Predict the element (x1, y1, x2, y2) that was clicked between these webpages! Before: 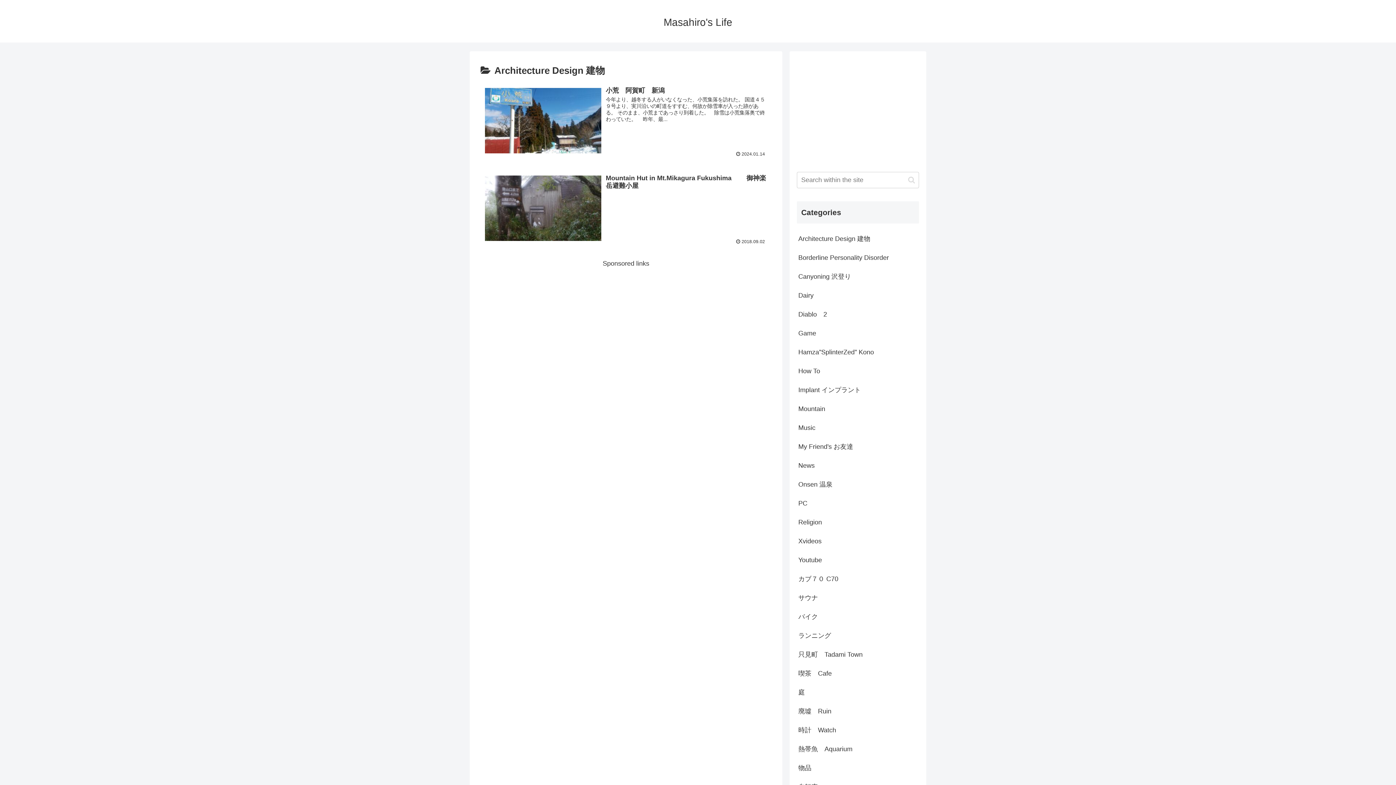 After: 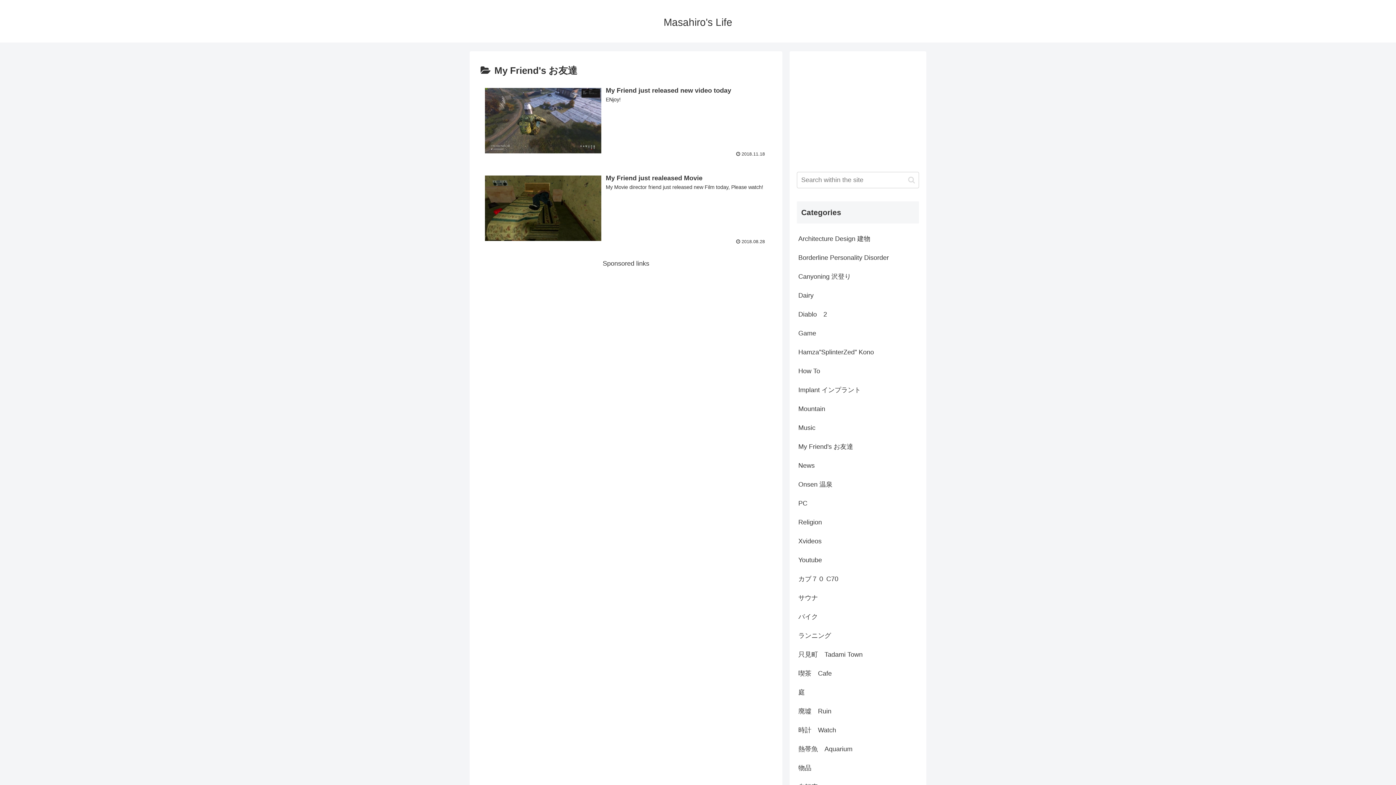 Action: label: My Friend's お友達 bbox: (797, 437, 919, 456)